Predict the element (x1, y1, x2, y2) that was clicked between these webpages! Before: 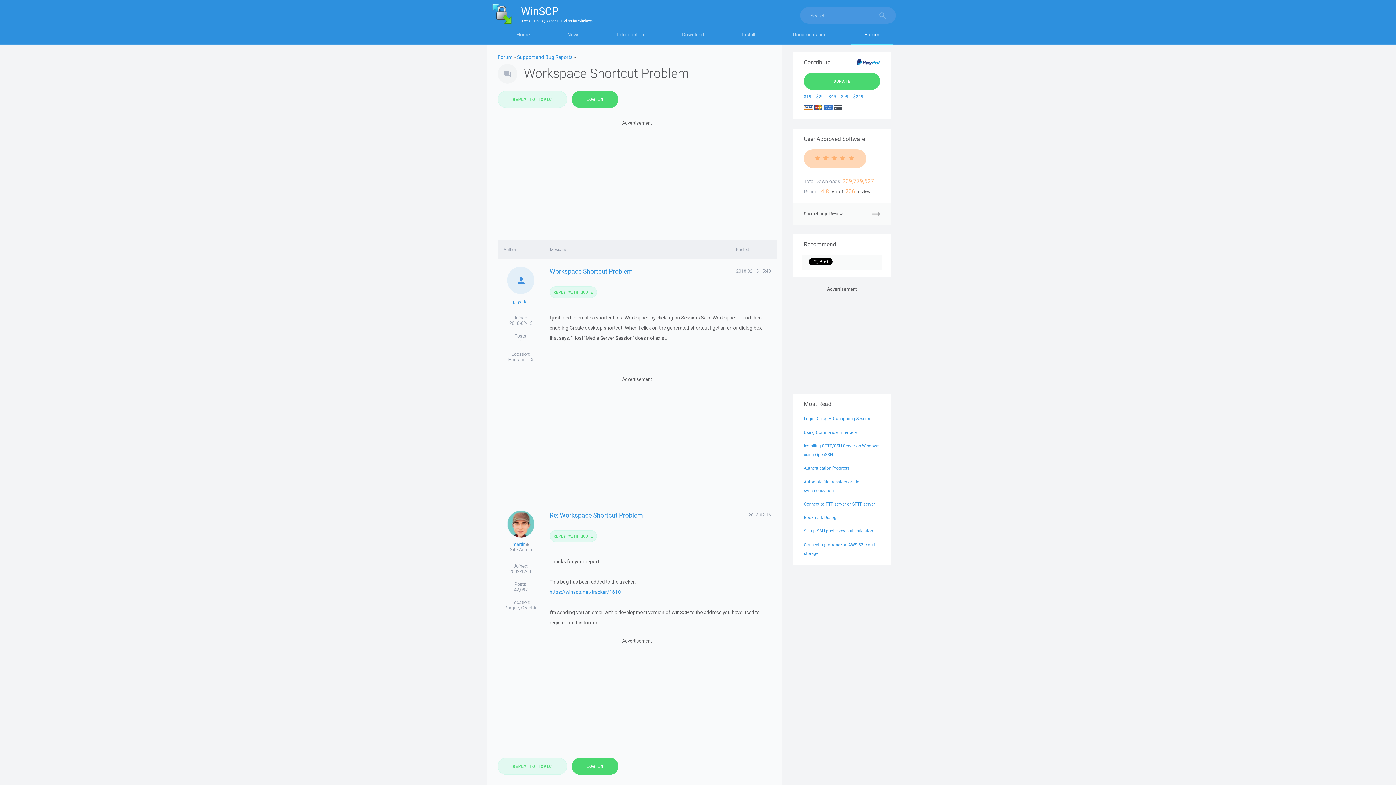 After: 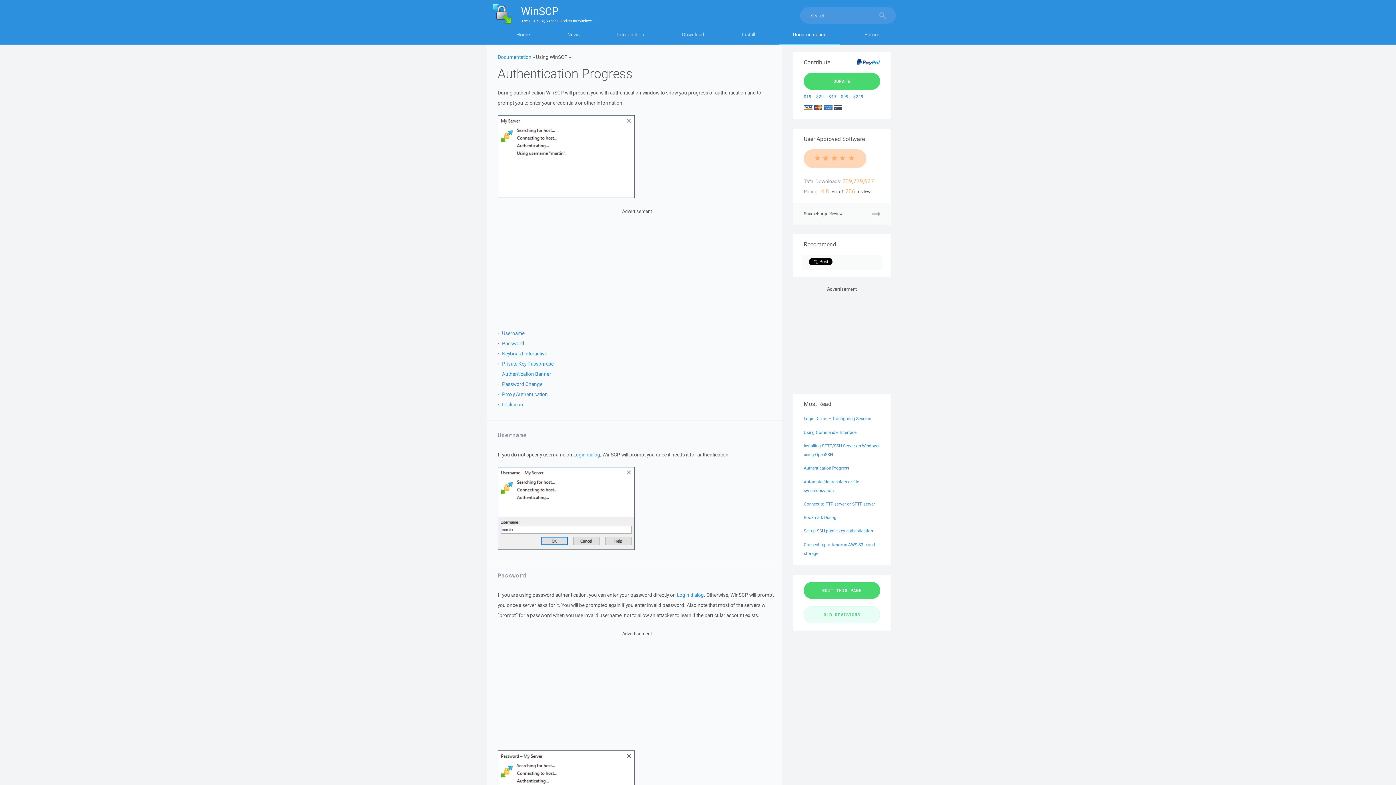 Action: label: Authentication Progress bbox: (804, 465, 849, 470)